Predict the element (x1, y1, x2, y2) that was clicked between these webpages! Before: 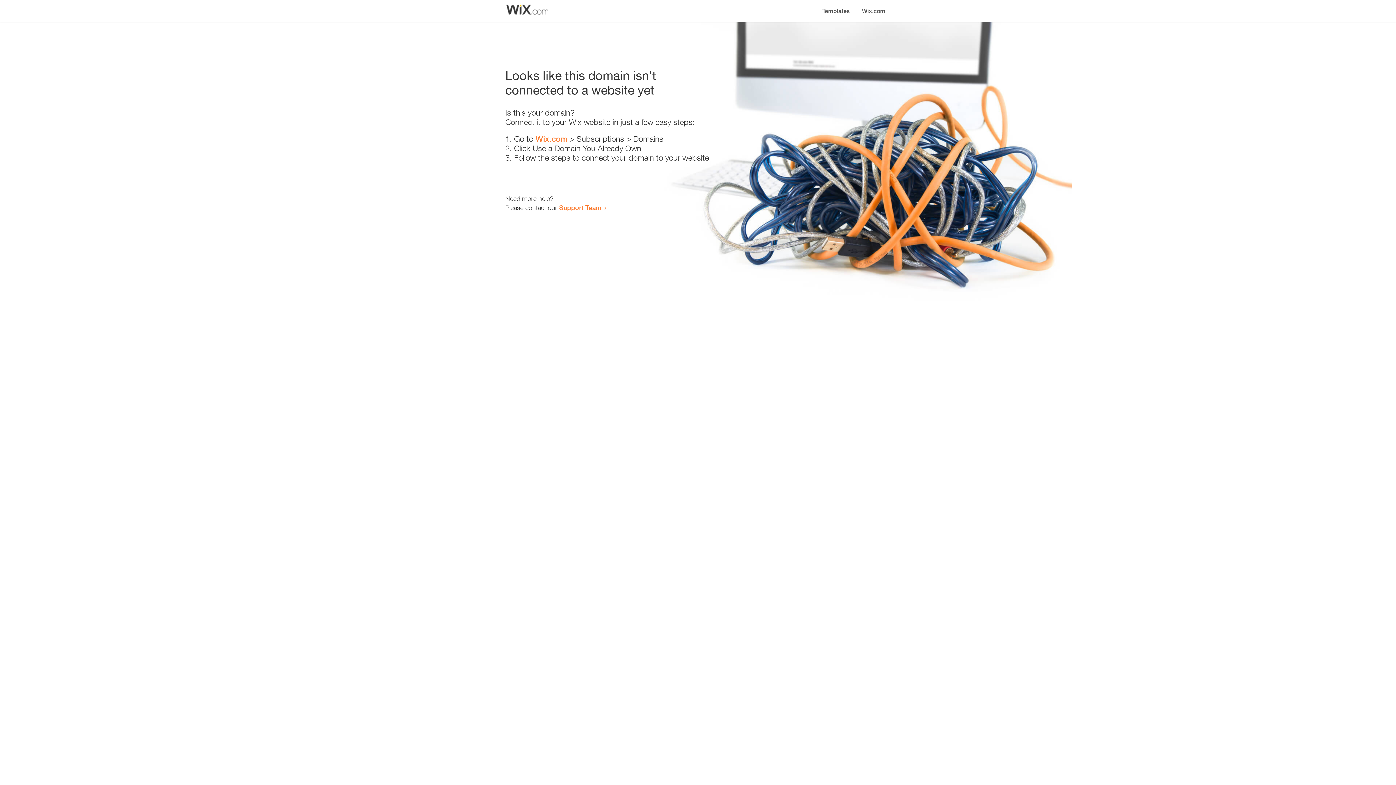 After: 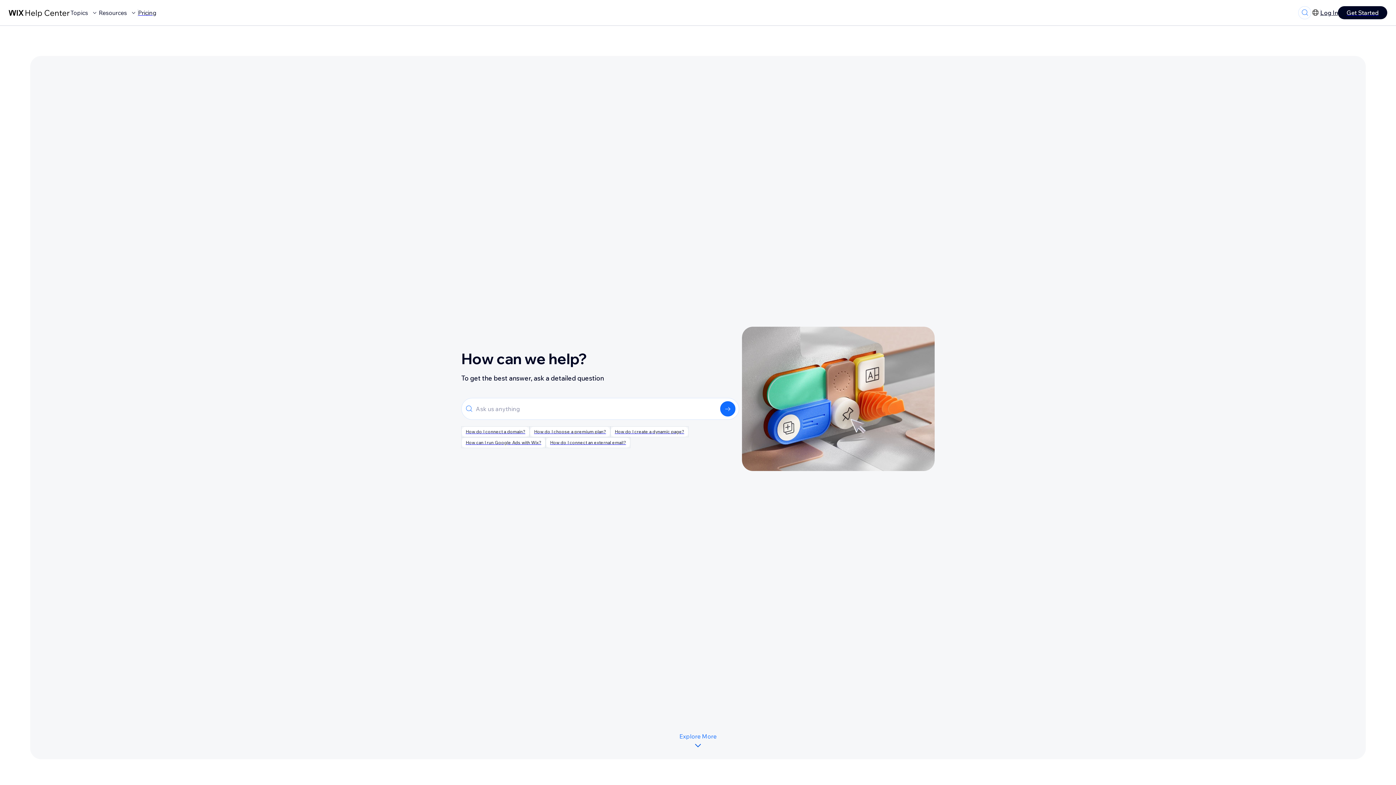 Action: bbox: (559, 203, 601, 211) label: Support Team